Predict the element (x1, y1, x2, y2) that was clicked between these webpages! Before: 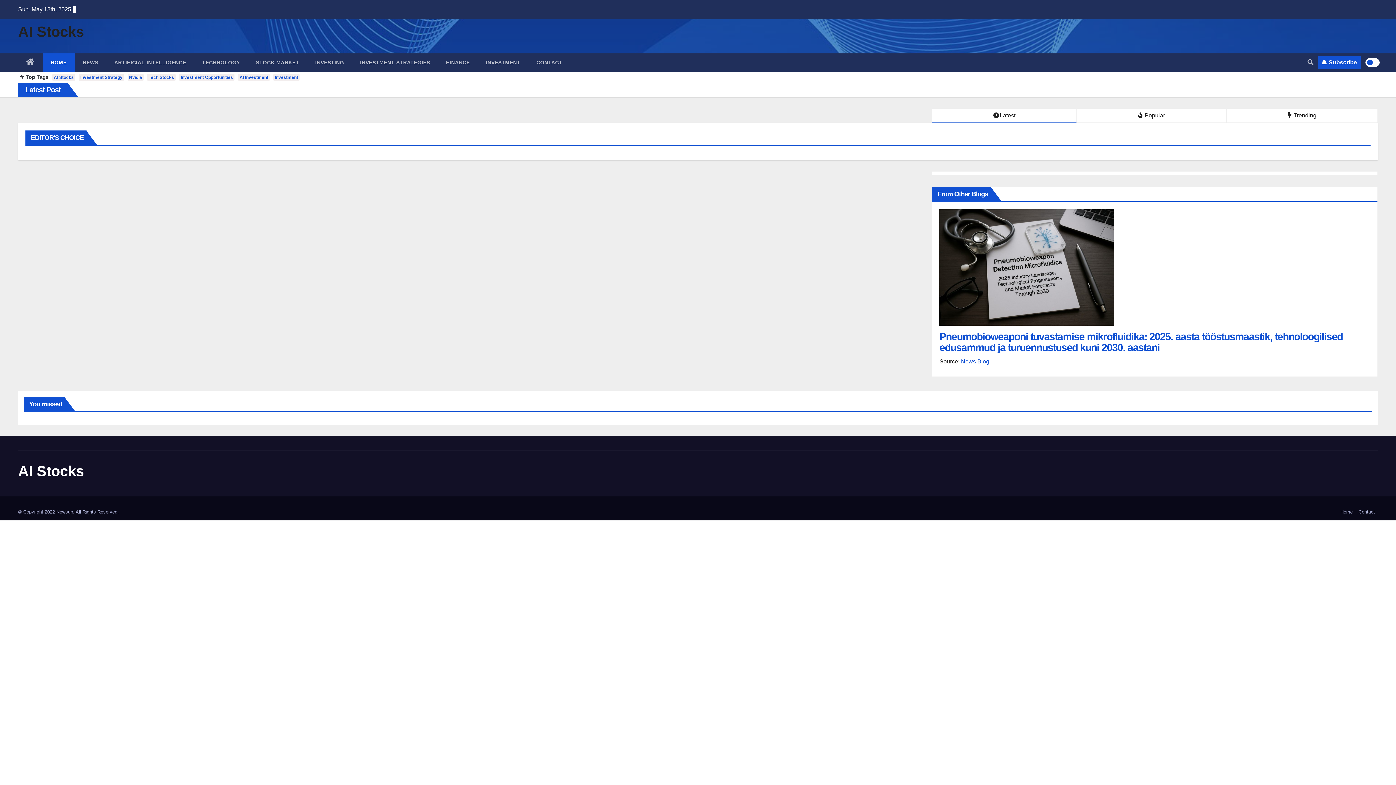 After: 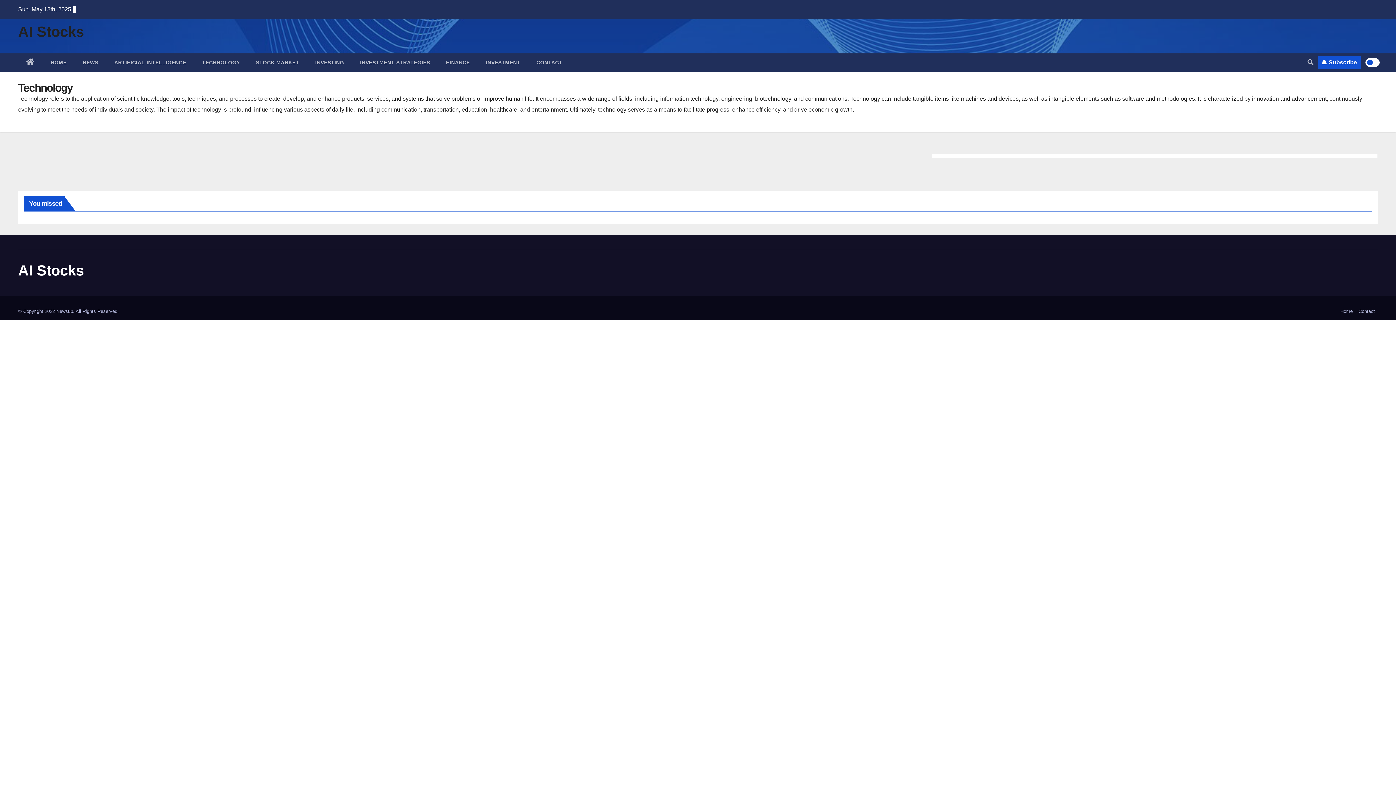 Action: bbox: (194, 53, 248, 71) label: TECHNOLOGY